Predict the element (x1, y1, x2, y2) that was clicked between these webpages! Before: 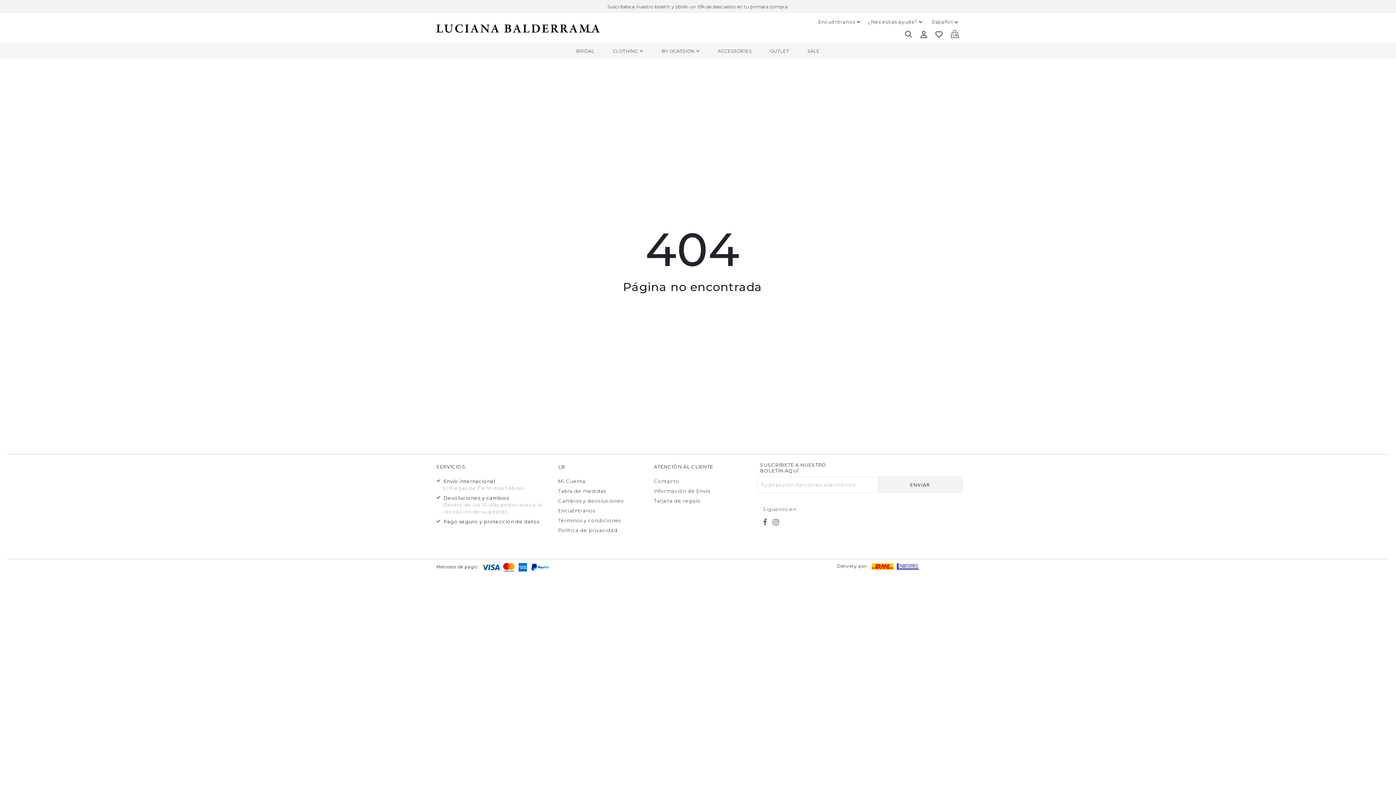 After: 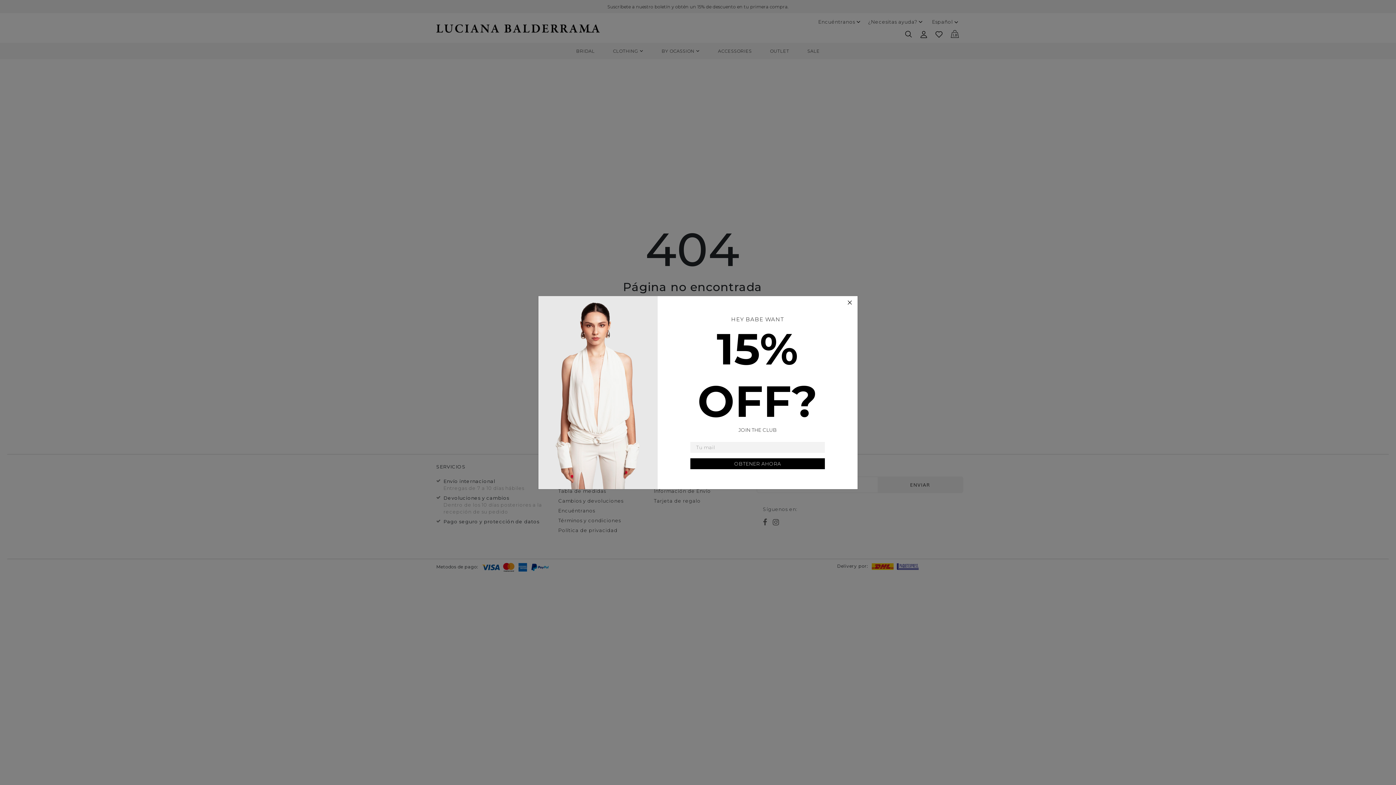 Action: label: Suscríbete a nuestro boletín y obtén un 15% de descuento en tu primera compra. bbox: (607, 4, 788, 9)